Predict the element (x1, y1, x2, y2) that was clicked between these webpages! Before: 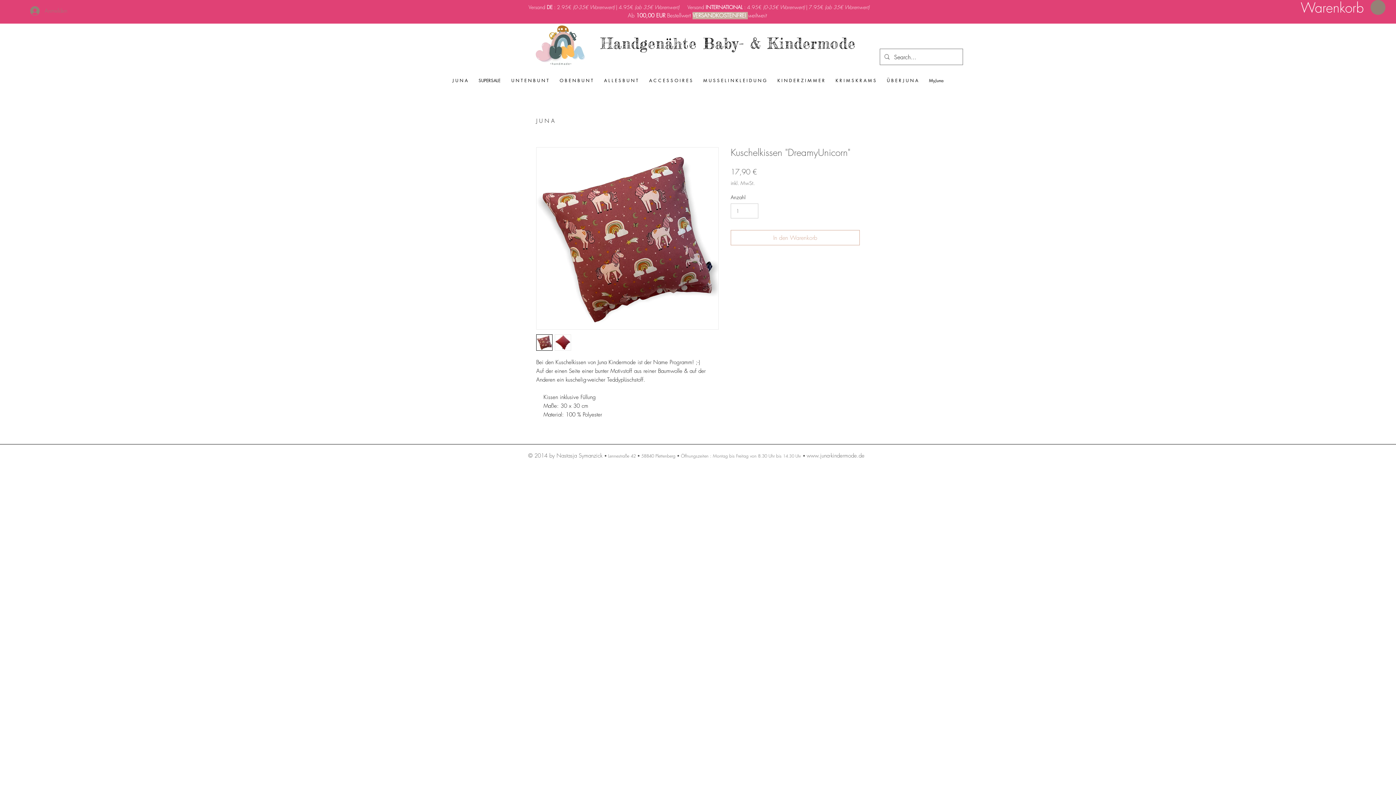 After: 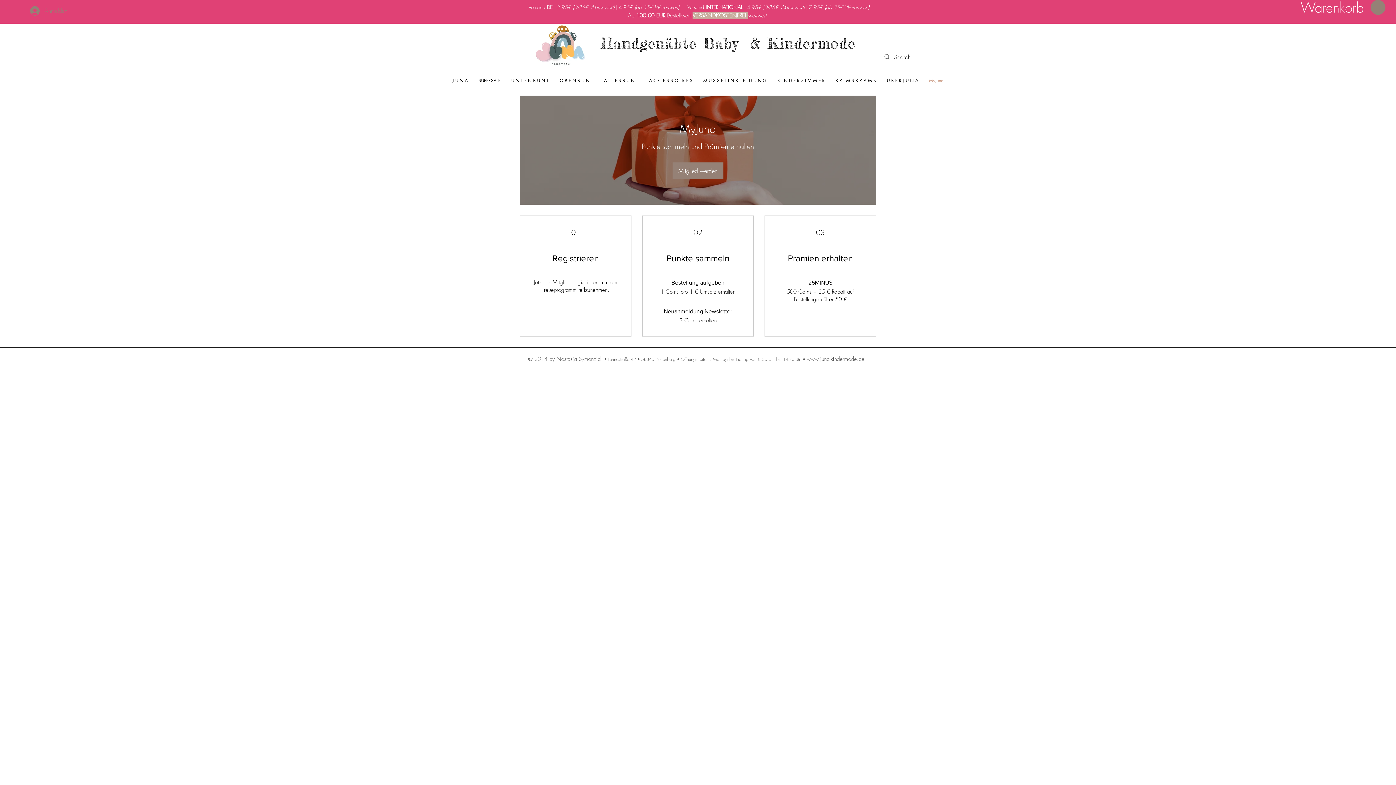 Action: label: MyJuna bbox: (923, 75, 949, 85)